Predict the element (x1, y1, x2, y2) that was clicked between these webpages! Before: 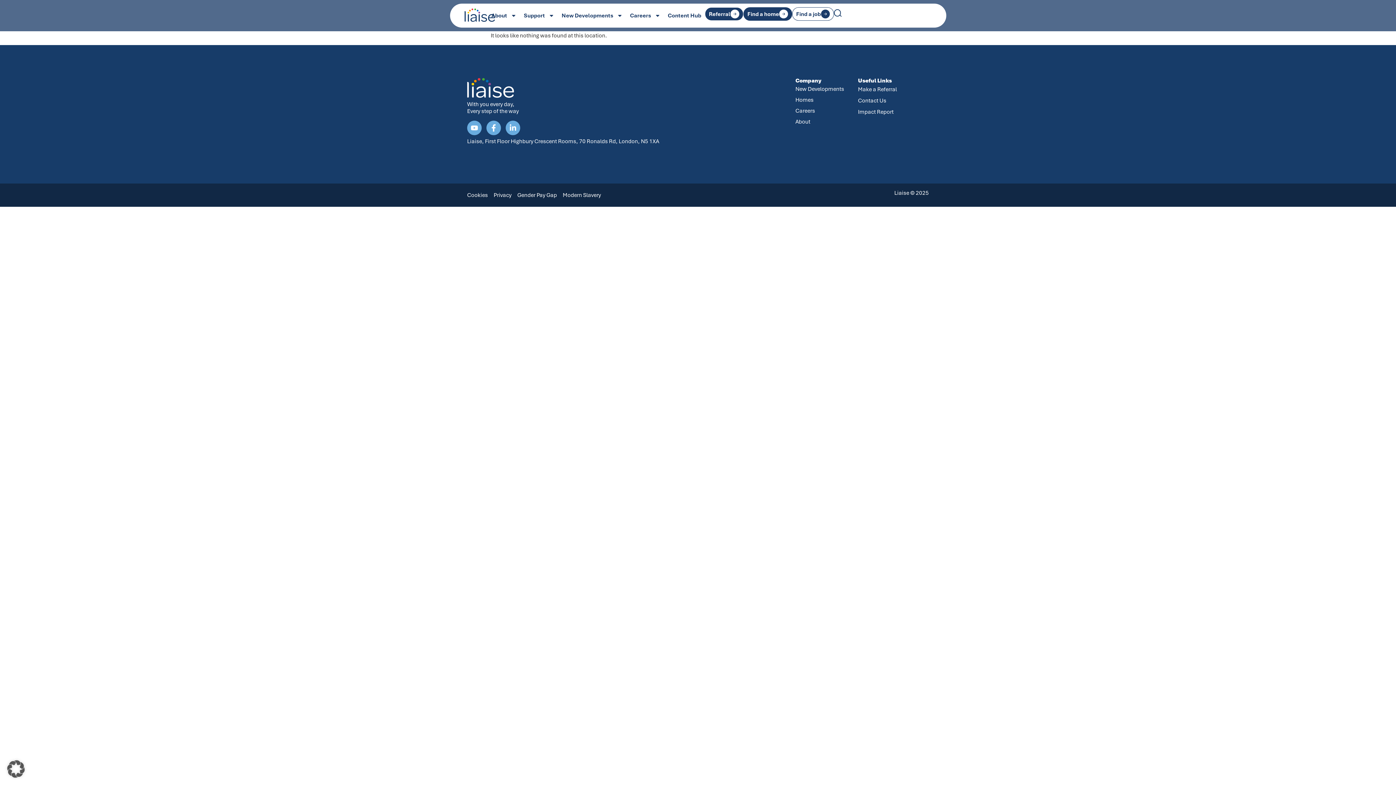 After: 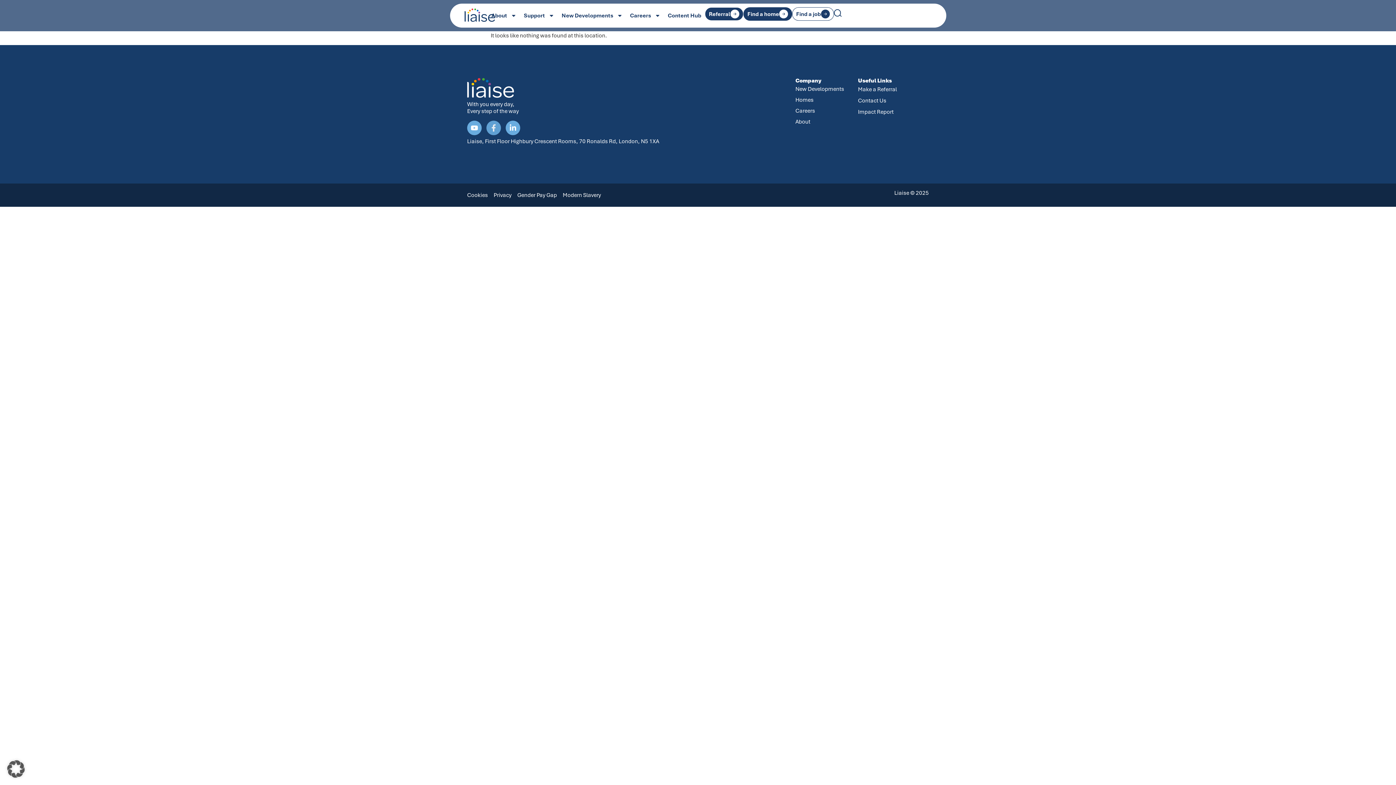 Action: bbox: (486, 120, 501, 135) label: Facebook-f